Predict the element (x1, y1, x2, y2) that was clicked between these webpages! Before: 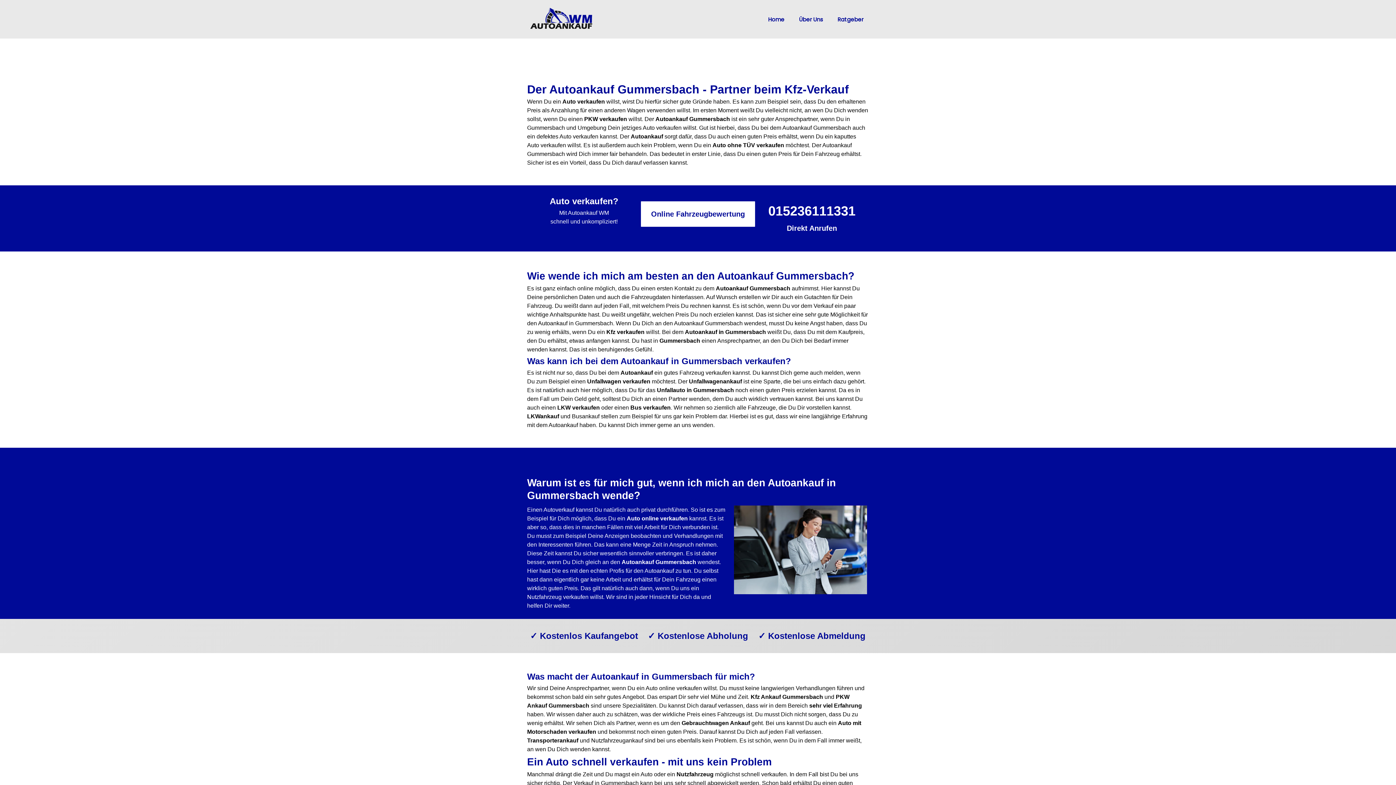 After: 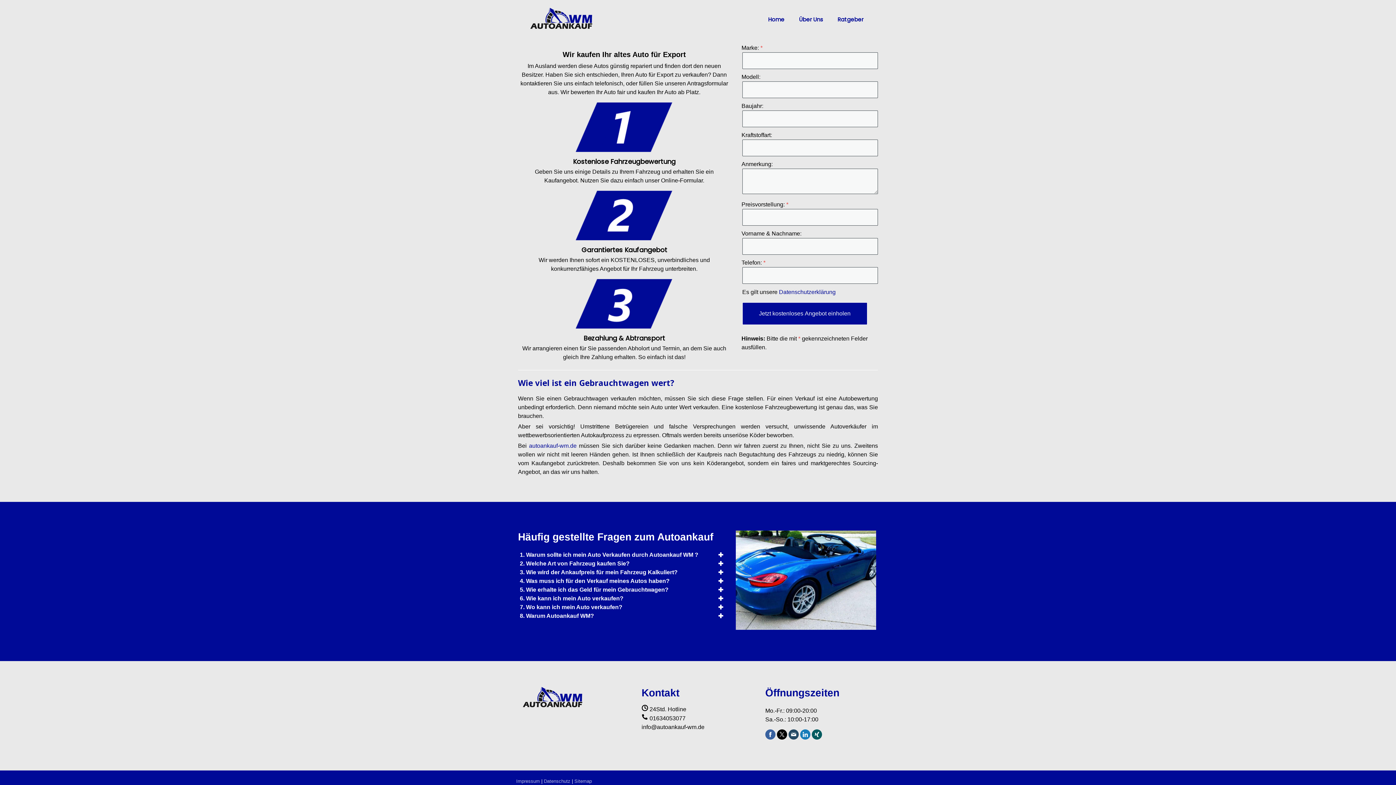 Action: label: Online Fahrzeugbewertung bbox: (651, 210, 745, 218)